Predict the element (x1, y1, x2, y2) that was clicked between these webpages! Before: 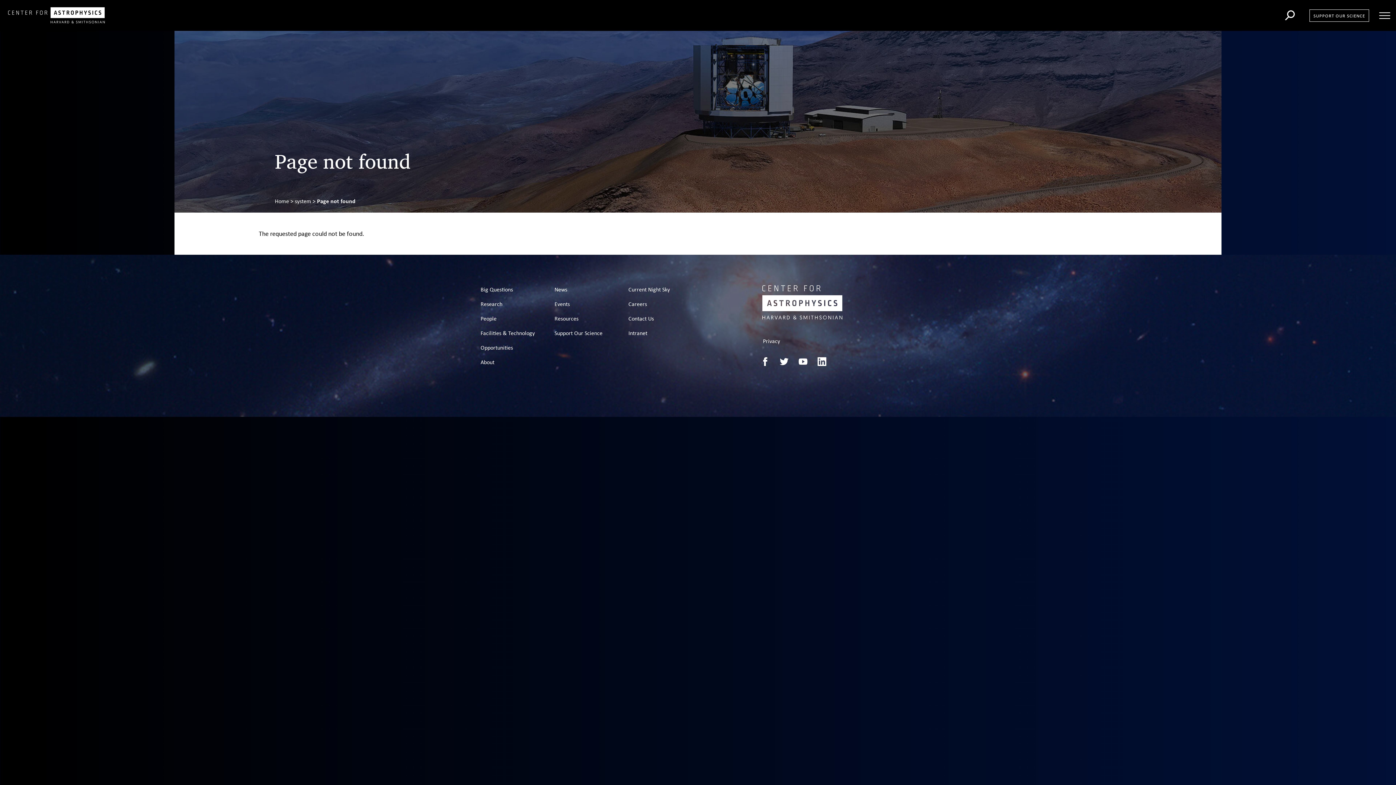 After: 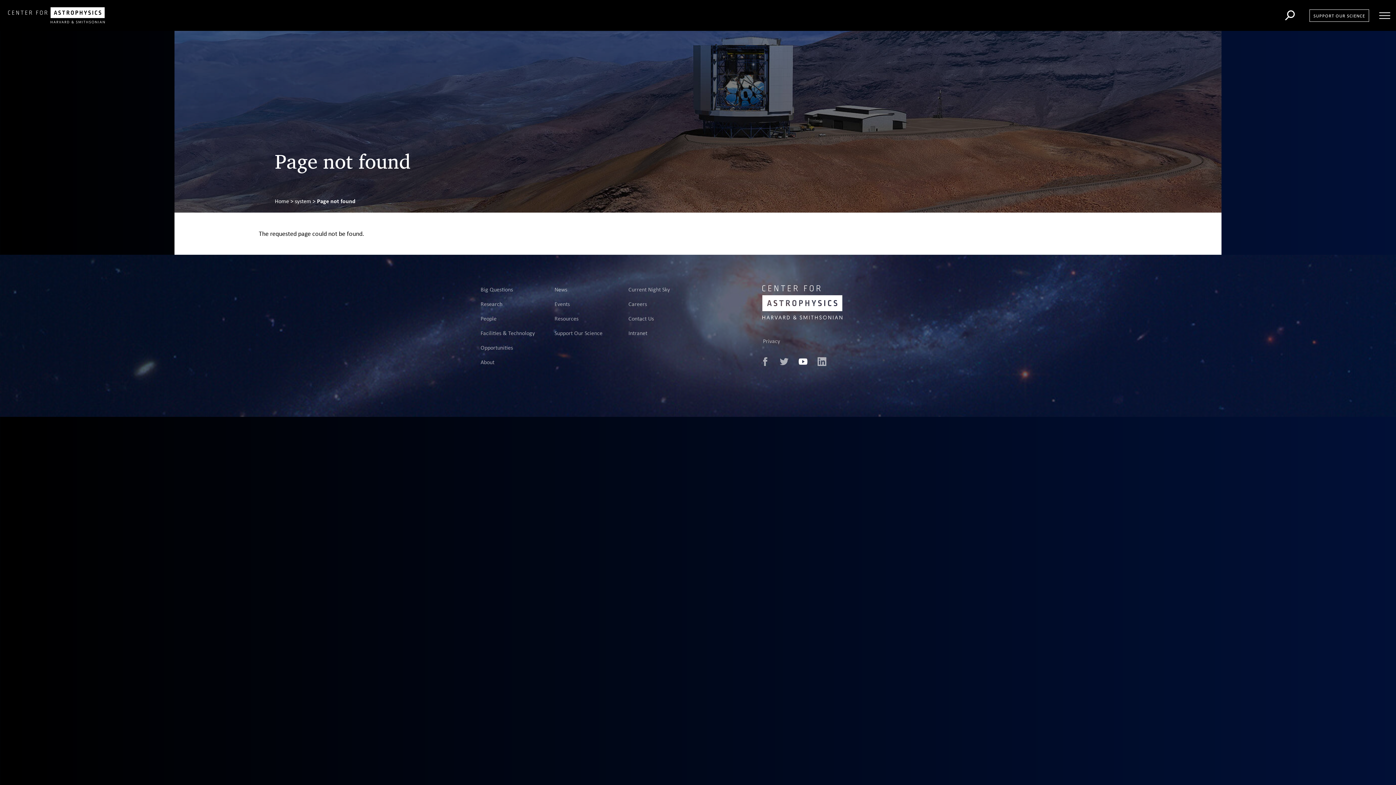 Action: bbox: (798, 357, 807, 366) label: Center for Astrophysics Youtube Channel